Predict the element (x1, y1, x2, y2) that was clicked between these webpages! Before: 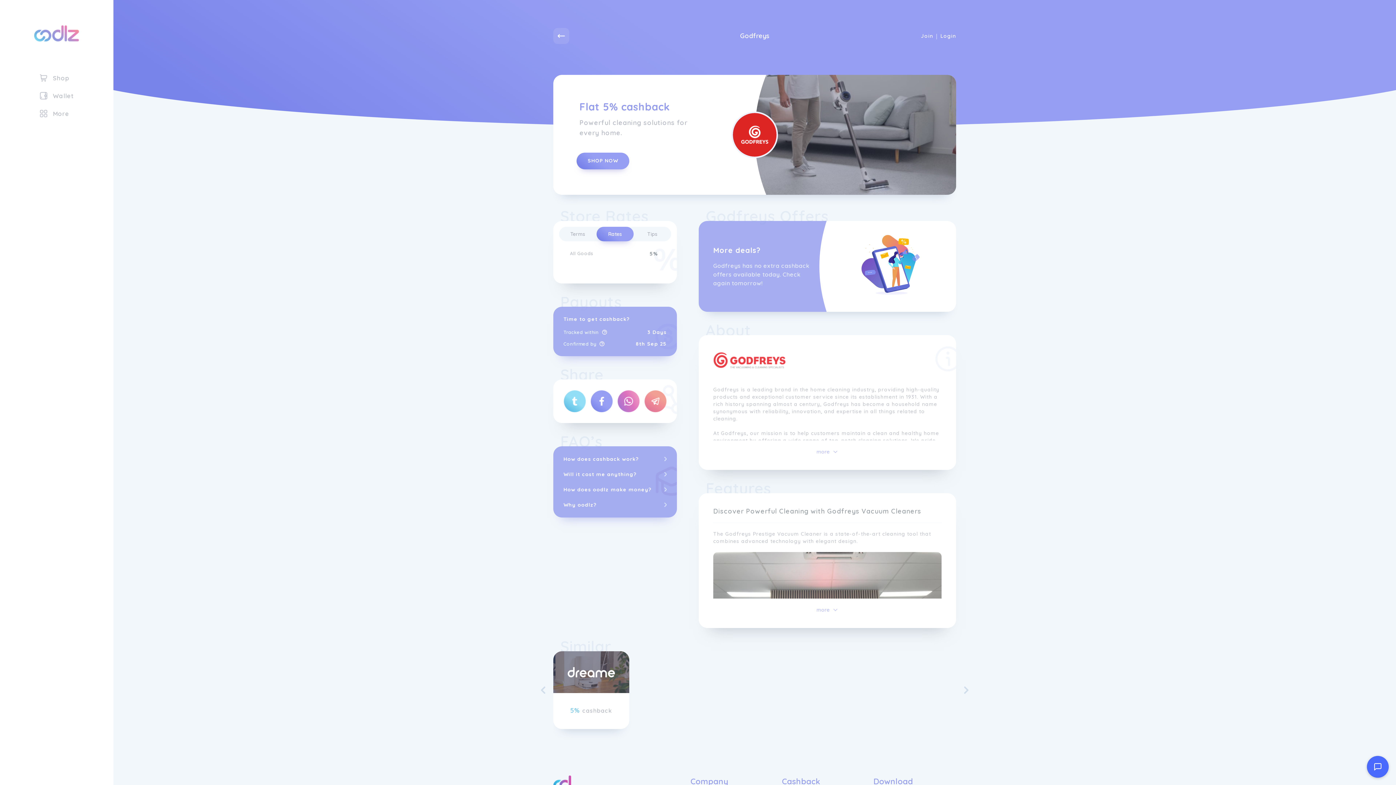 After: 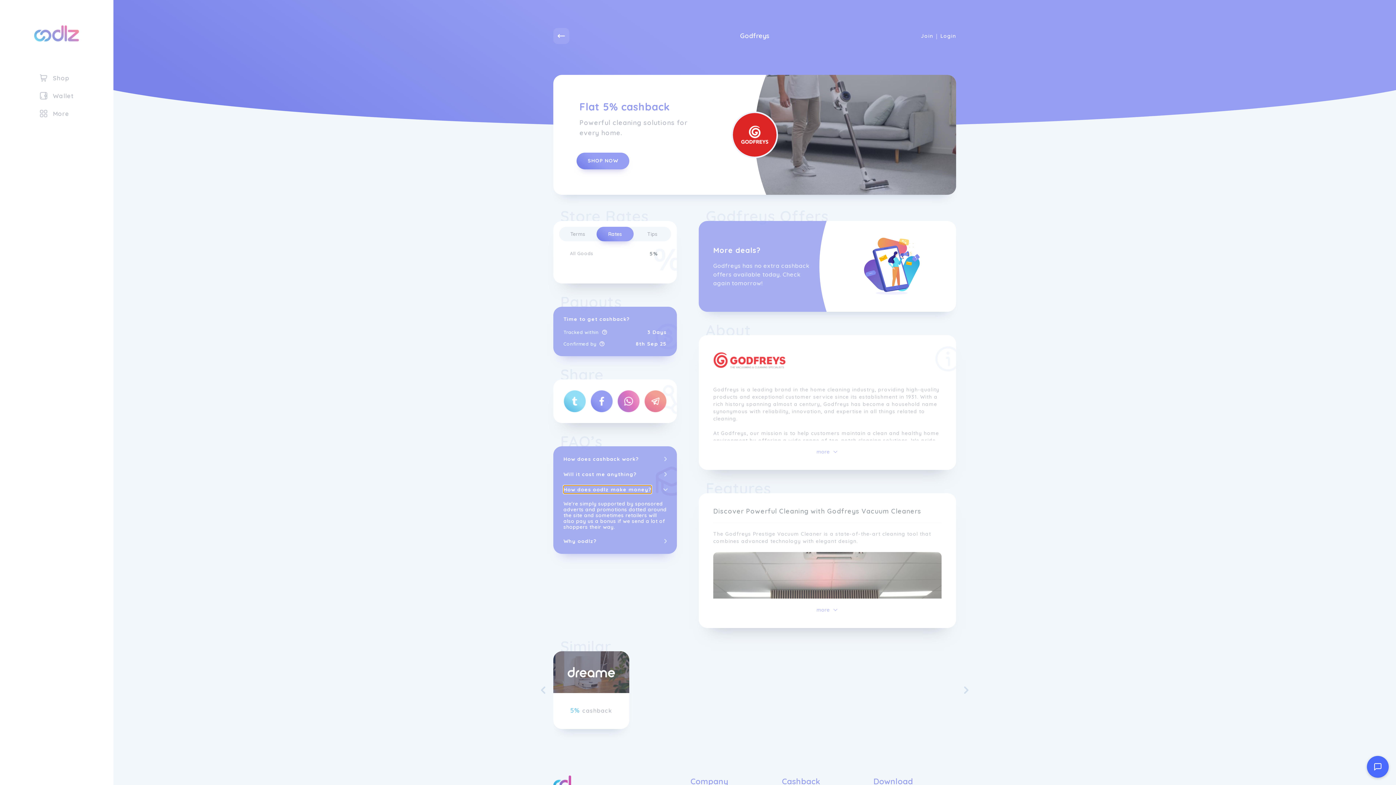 Action: bbox: (563, 522, 651, 530) label: How does oodlz make money?